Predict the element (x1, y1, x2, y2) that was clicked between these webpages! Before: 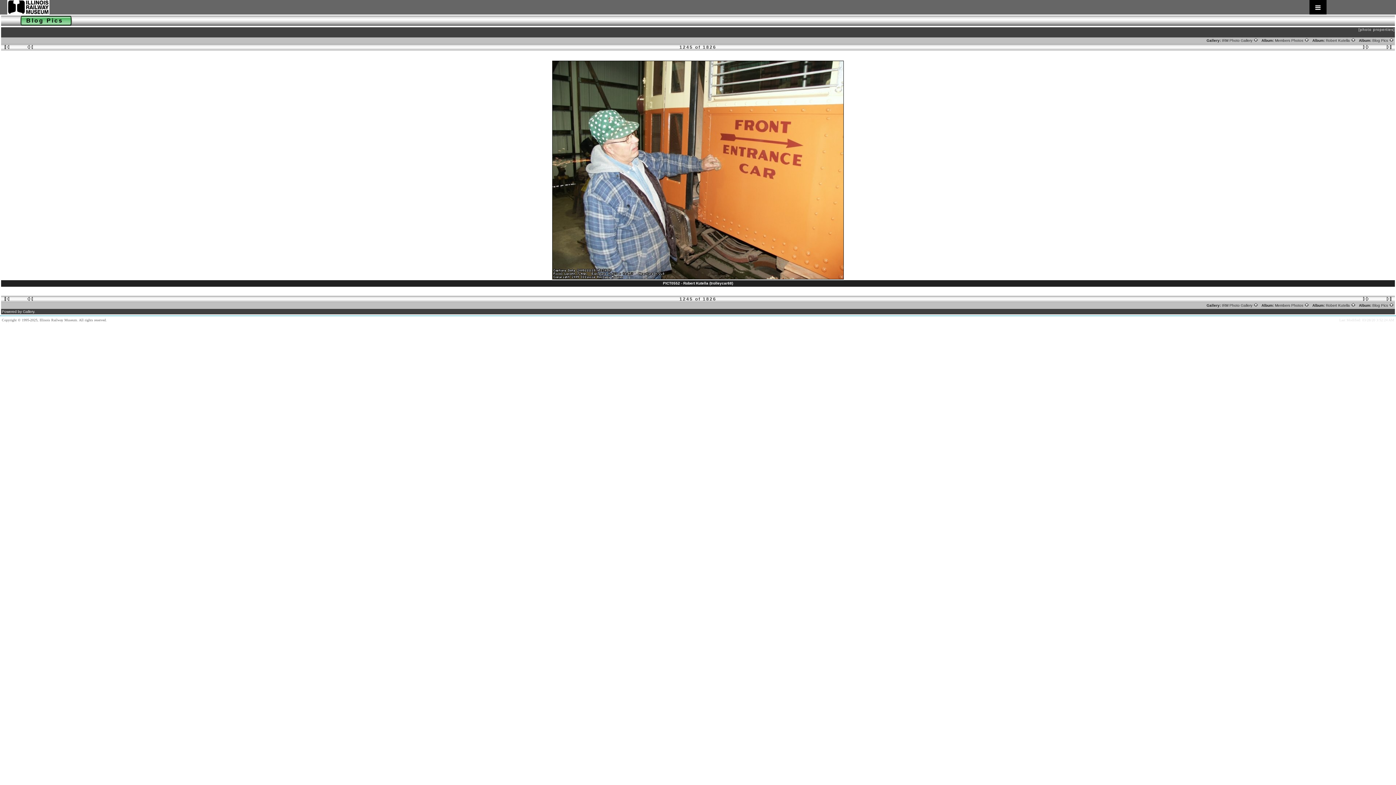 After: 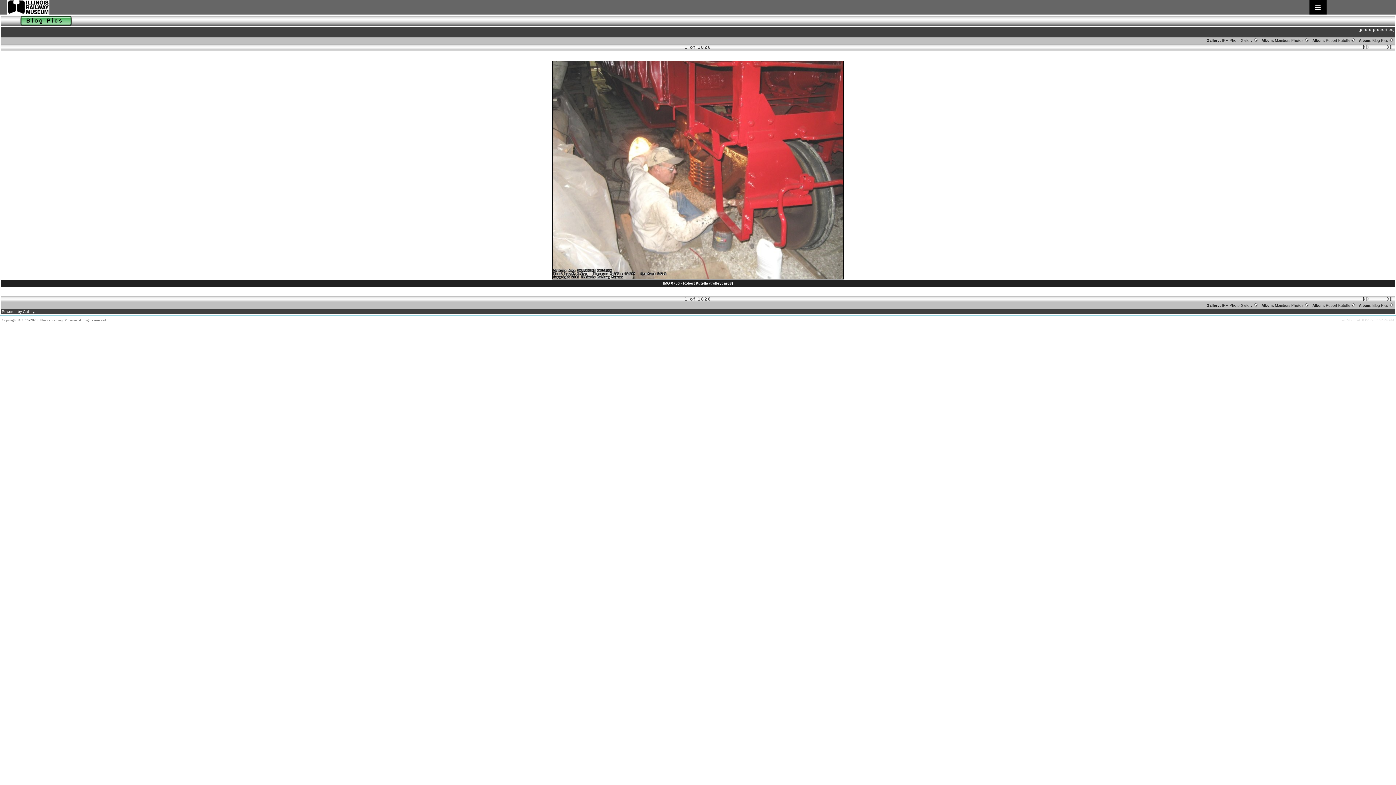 Action: bbox: (1, 297, 11, 302)